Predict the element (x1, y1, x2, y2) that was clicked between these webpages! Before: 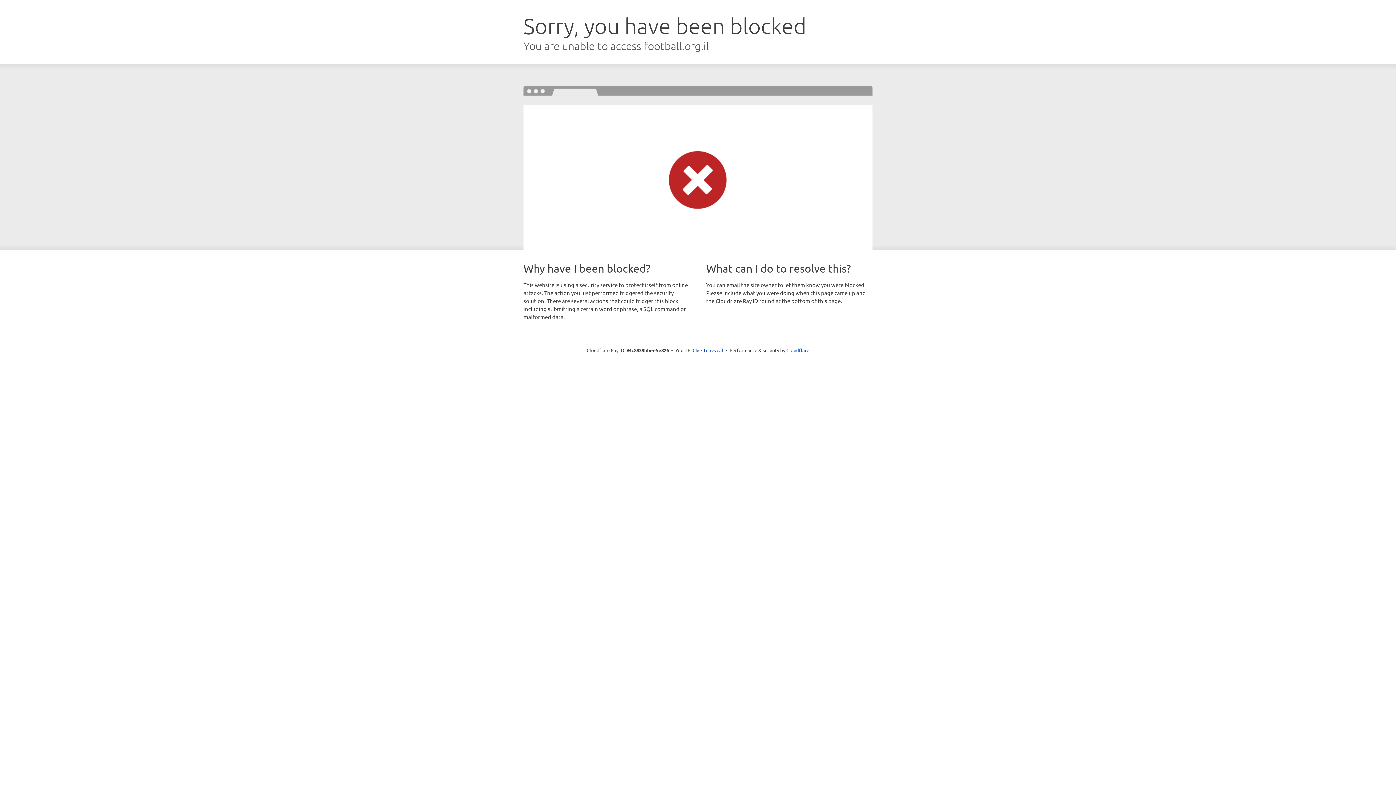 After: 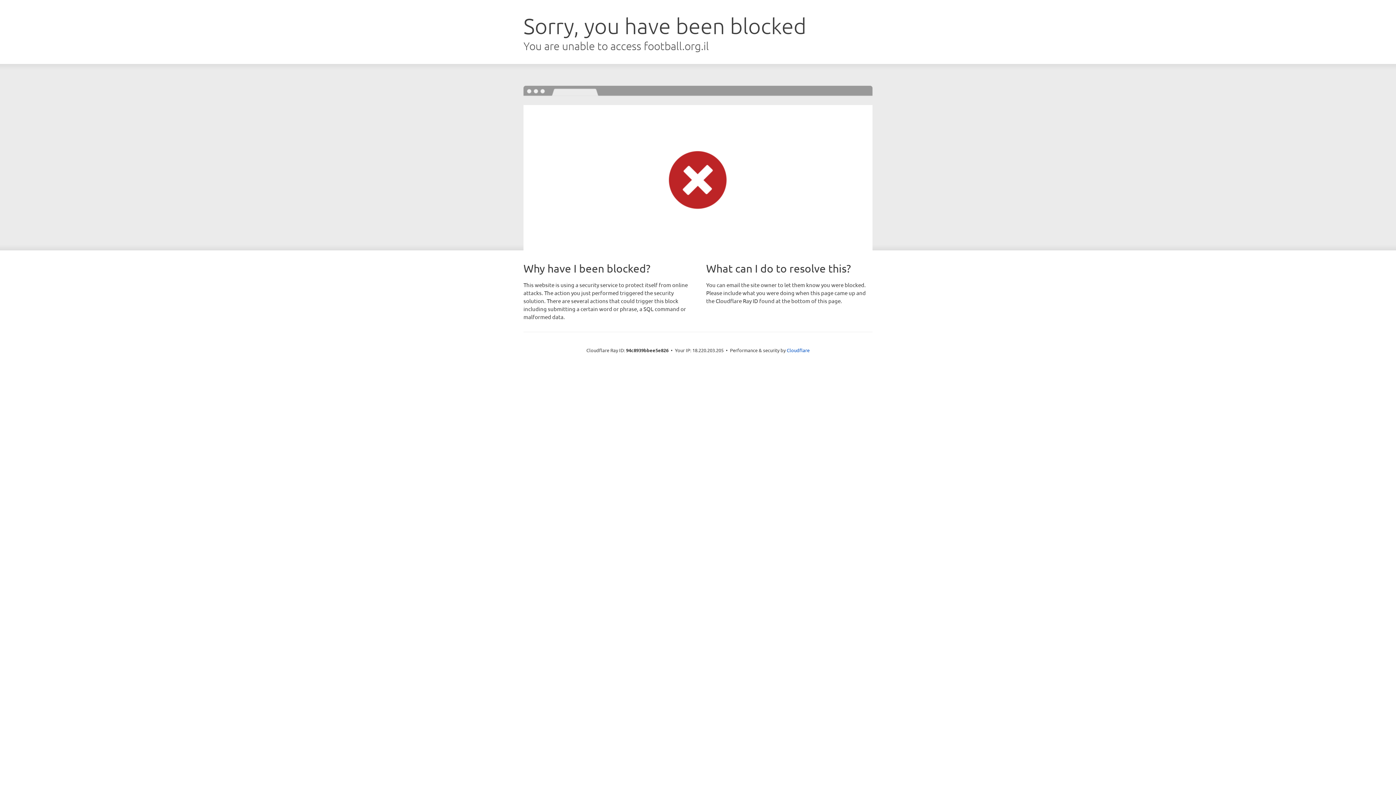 Action: label: Click to reveal bbox: (692, 346, 723, 353)